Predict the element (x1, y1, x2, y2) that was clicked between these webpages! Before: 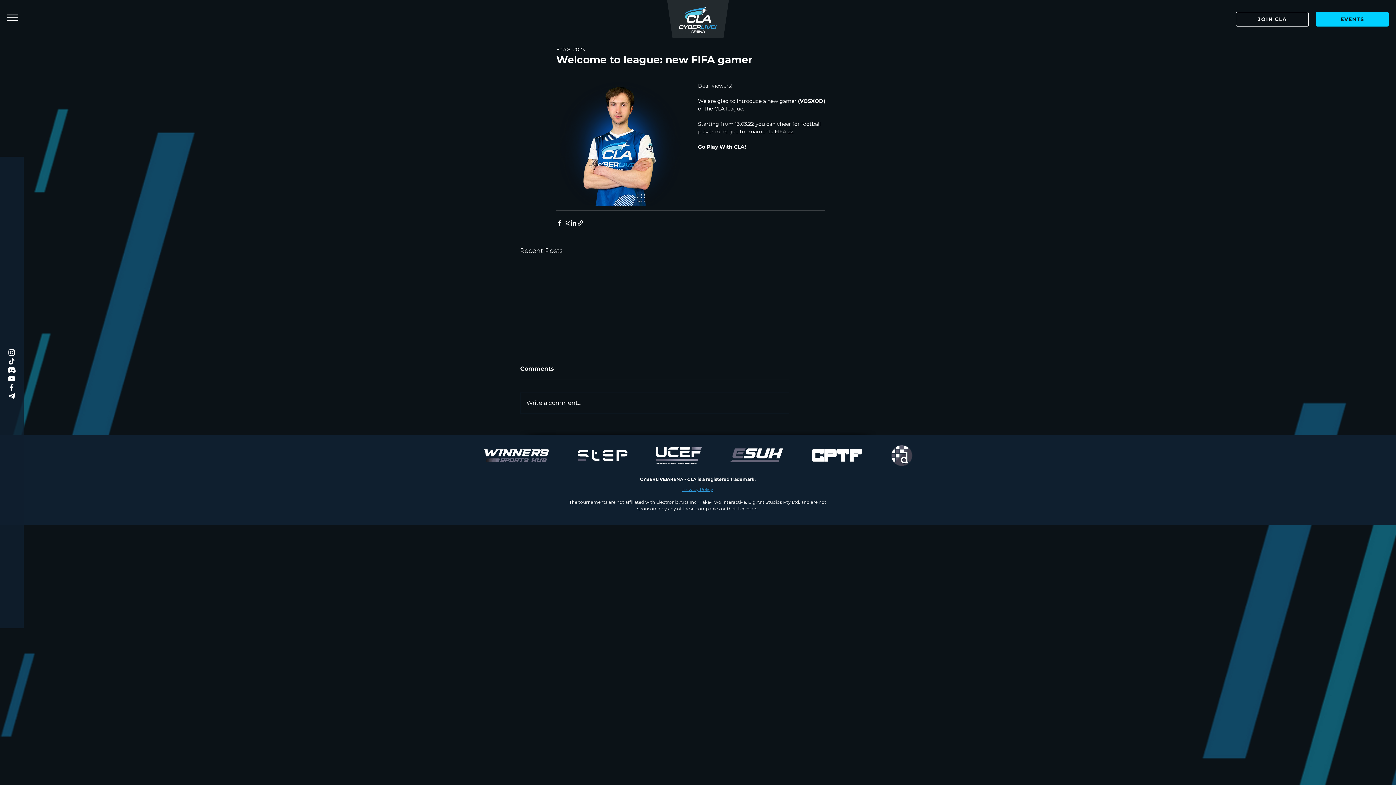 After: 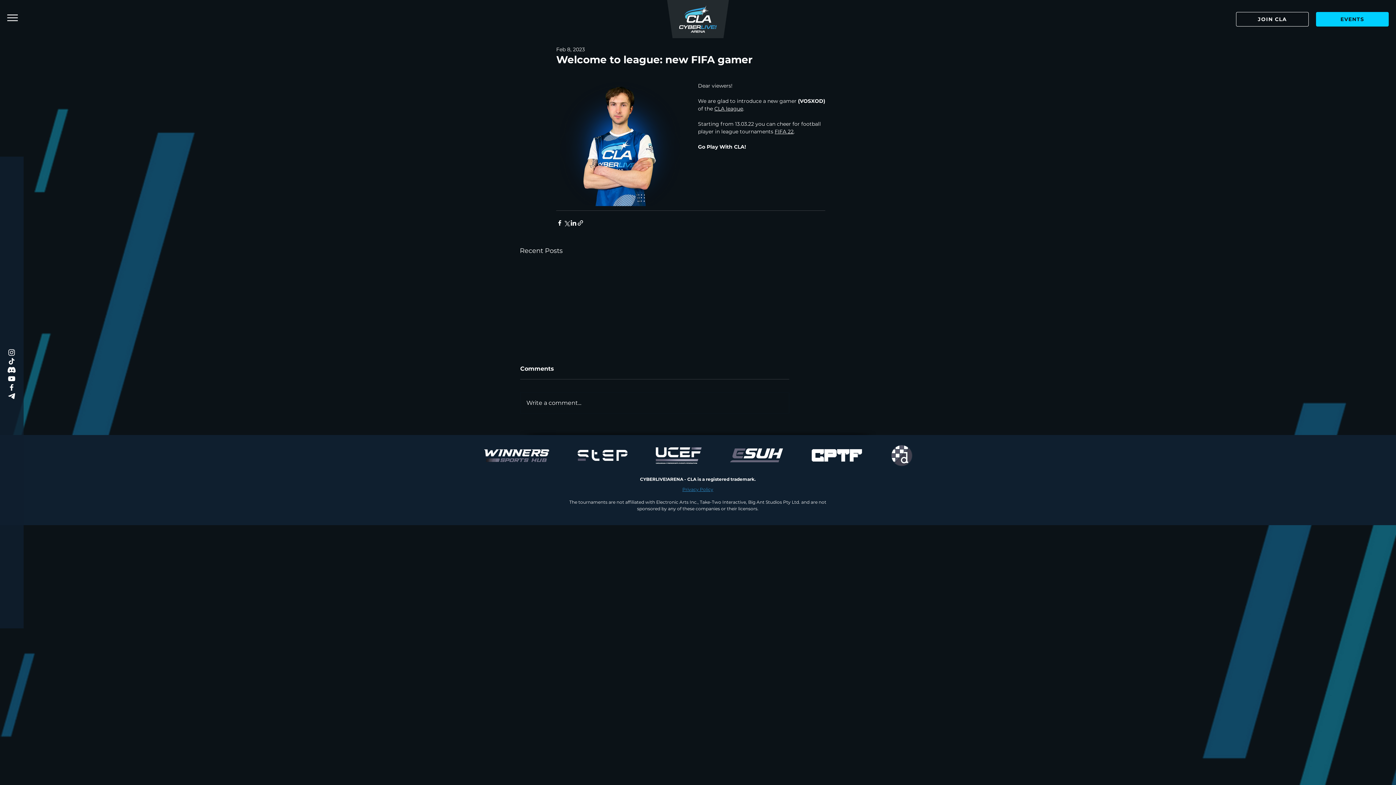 Action: bbox: (656, 447, 701, 464)